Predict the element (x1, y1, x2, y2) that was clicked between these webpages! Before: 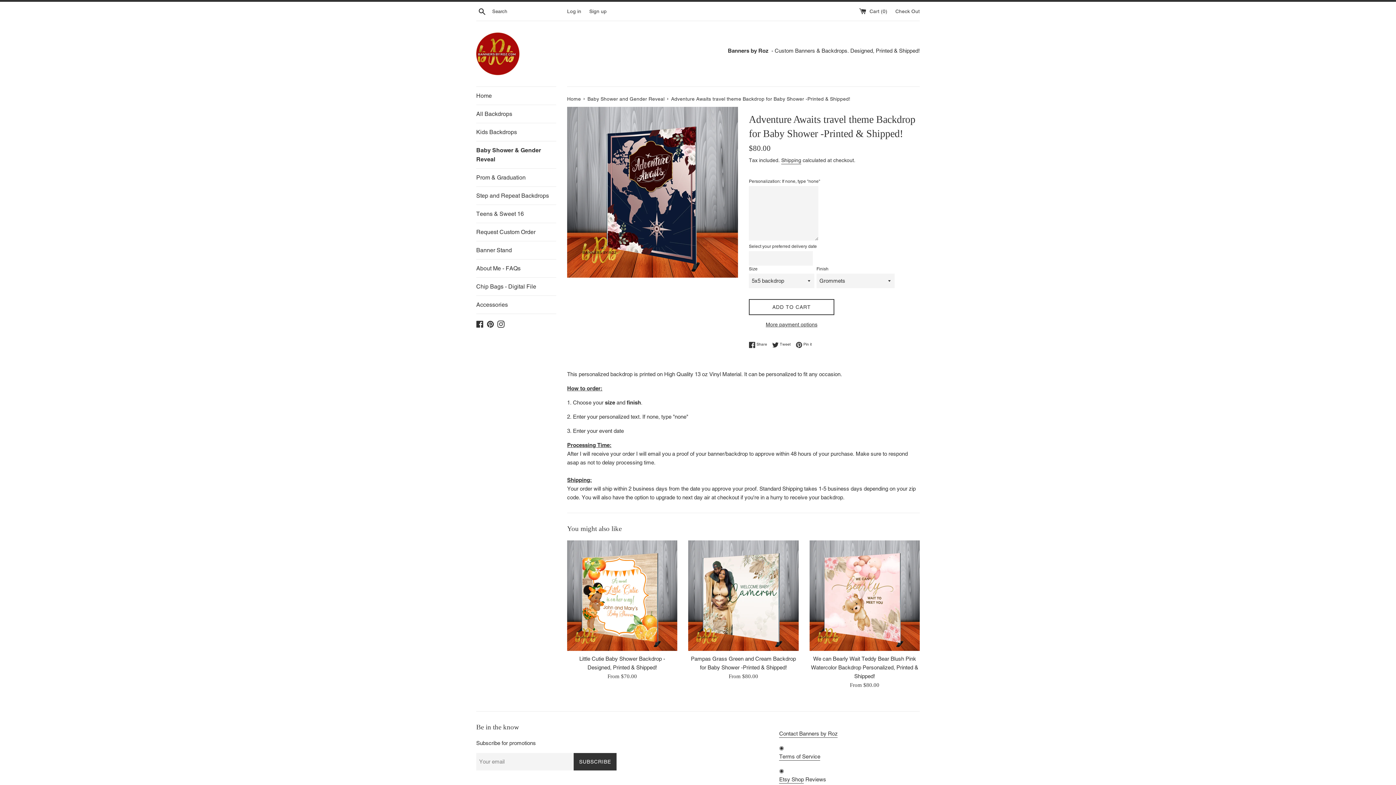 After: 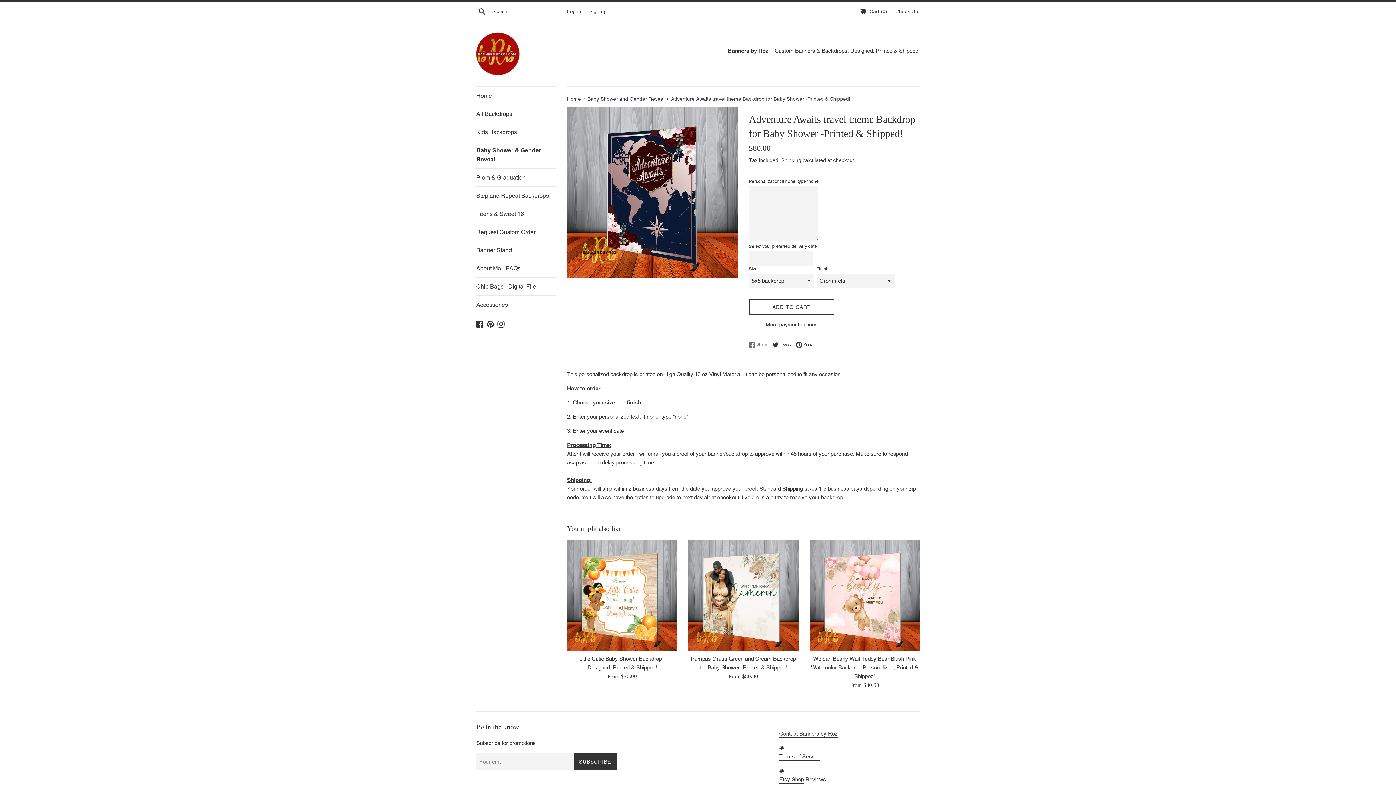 Action: label:  Share
Share on Facebook bbox: (749, 341, 770, 348)